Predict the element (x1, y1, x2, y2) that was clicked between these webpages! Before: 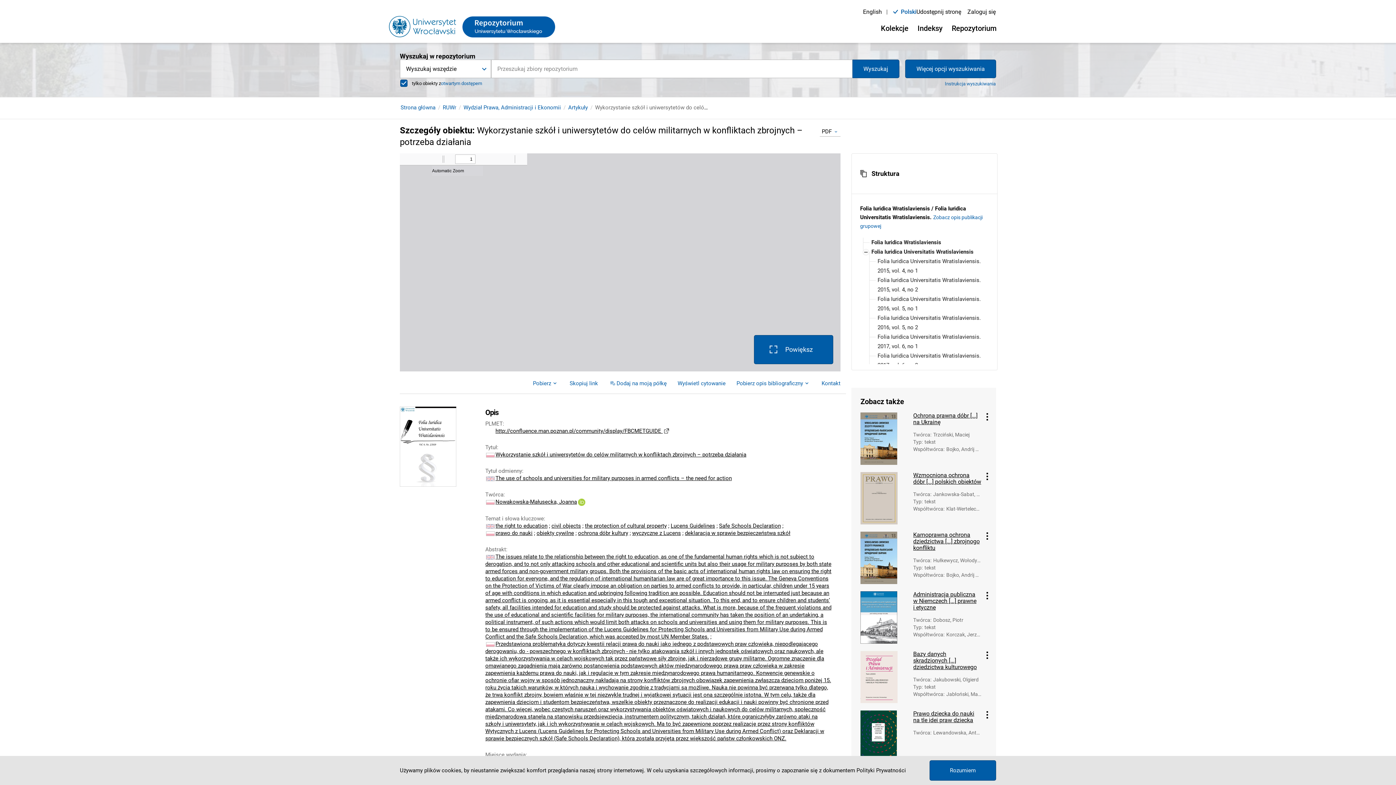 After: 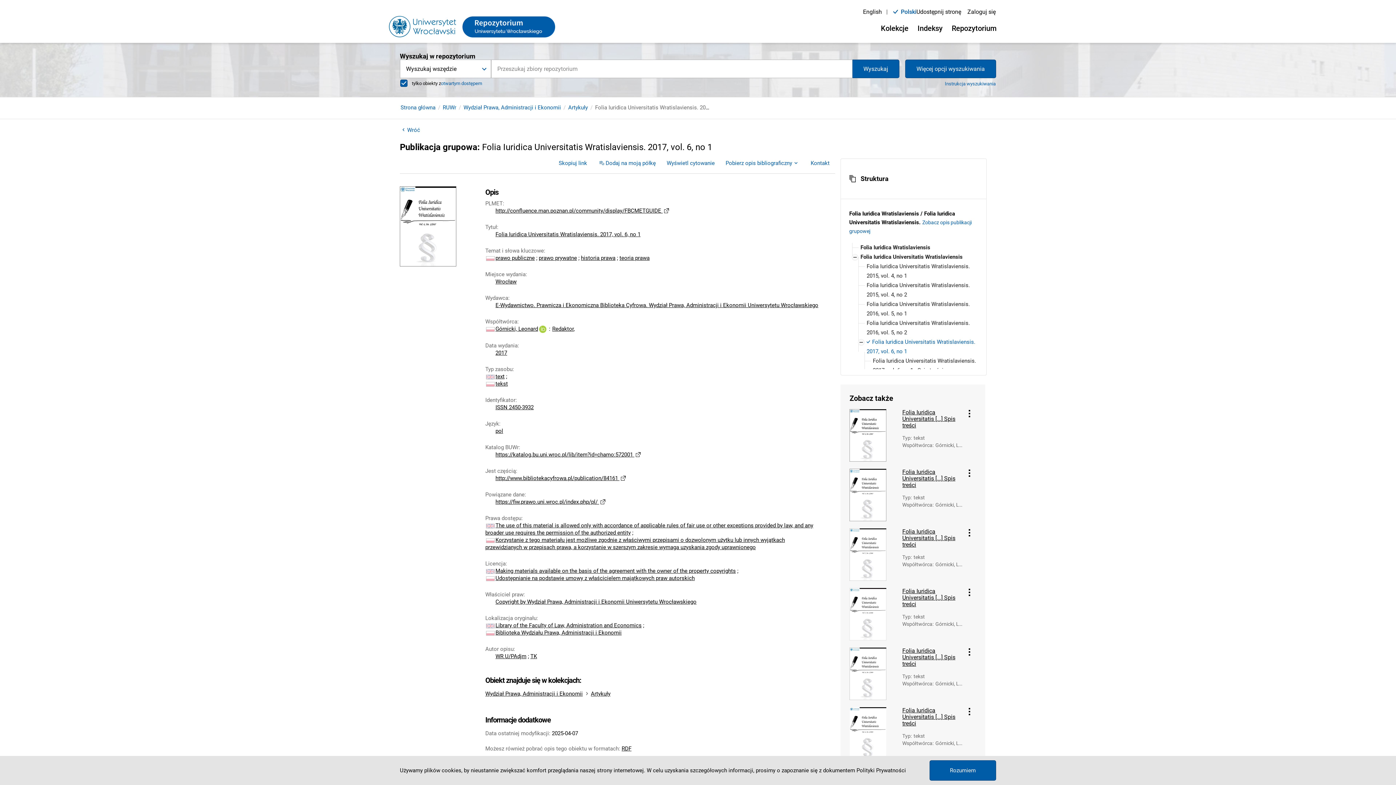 Action: label: Folia Iuridica Universitatis Wratislaviensis. 2017, vol. 6, no 1 bbox: (876, 332, 990, 351)